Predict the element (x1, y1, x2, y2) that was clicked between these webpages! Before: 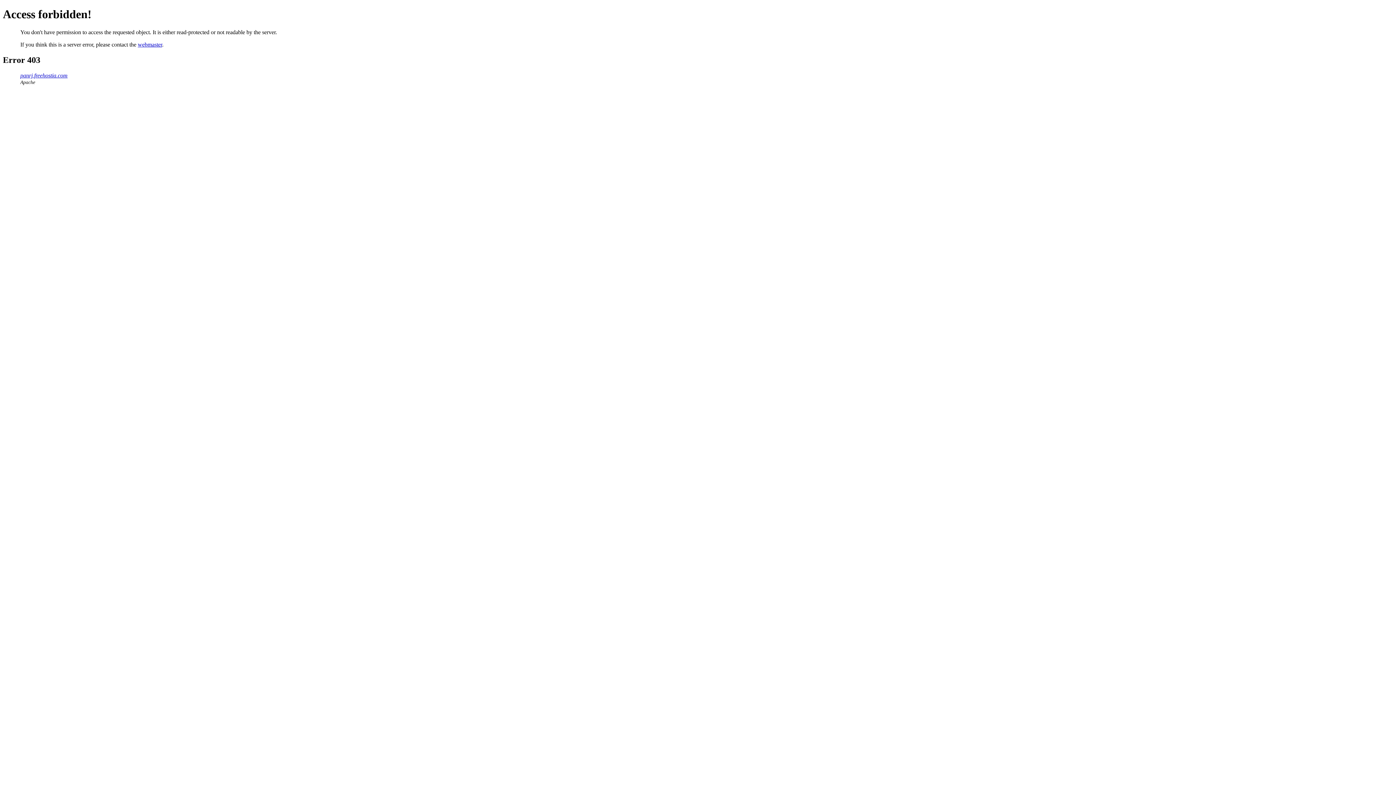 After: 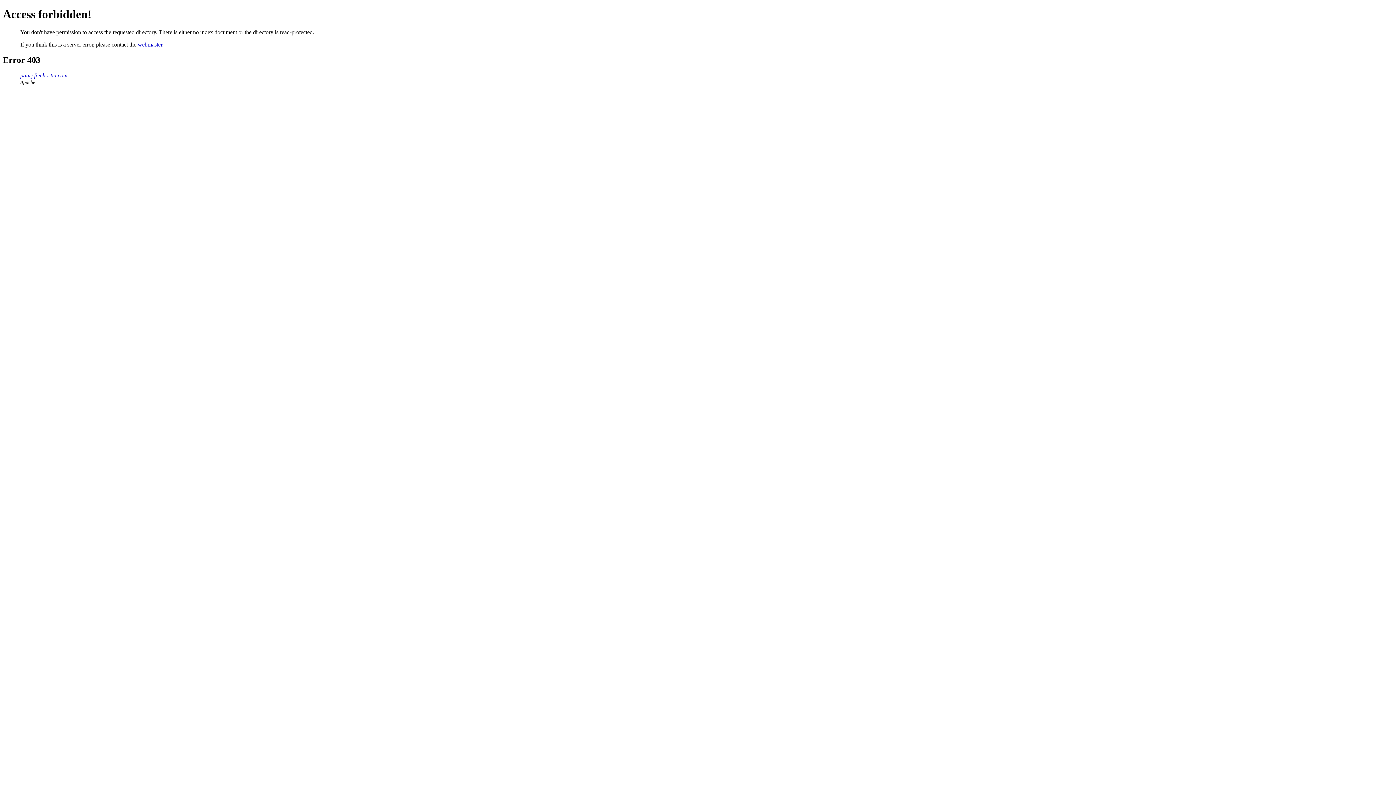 Action: bbox: (20, 72, 67, 78) label: panrj.freehostia.com